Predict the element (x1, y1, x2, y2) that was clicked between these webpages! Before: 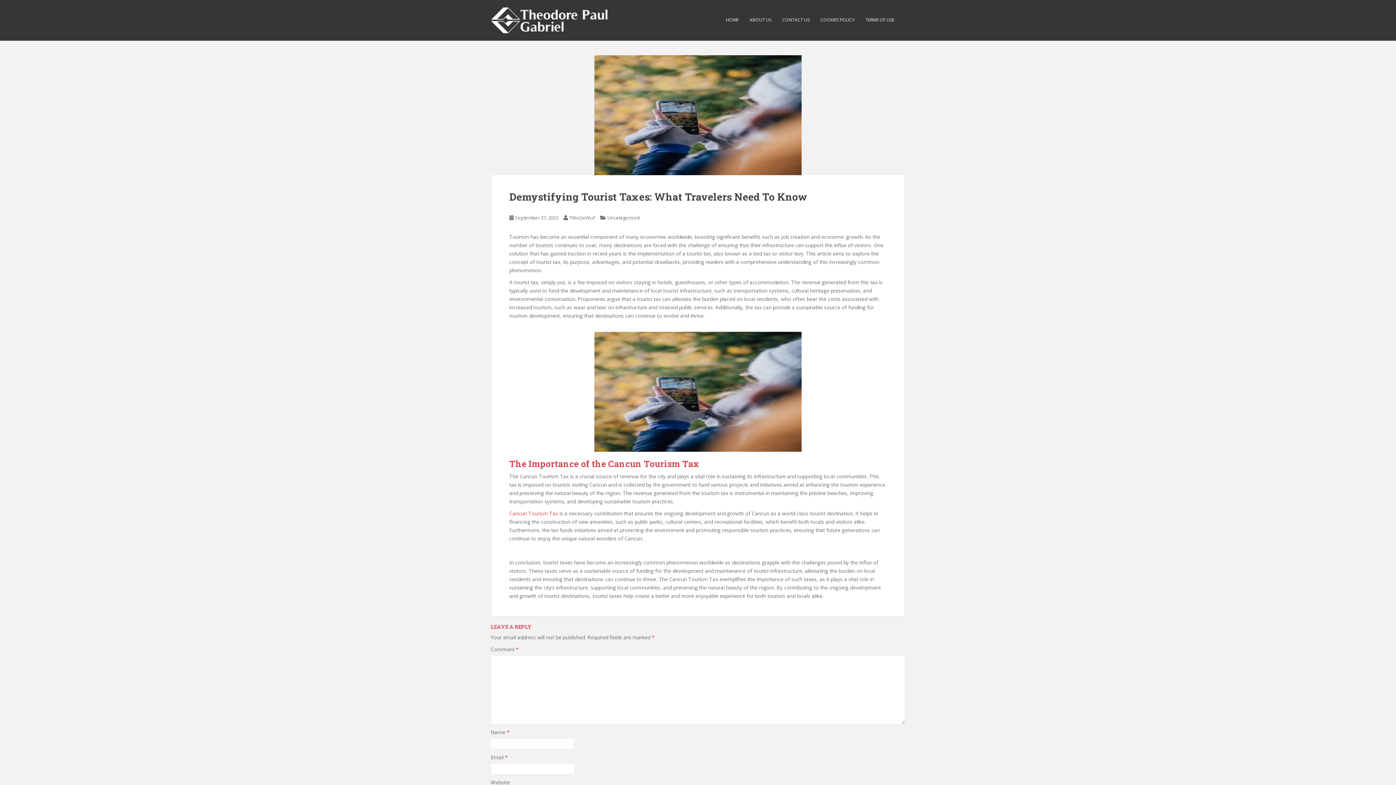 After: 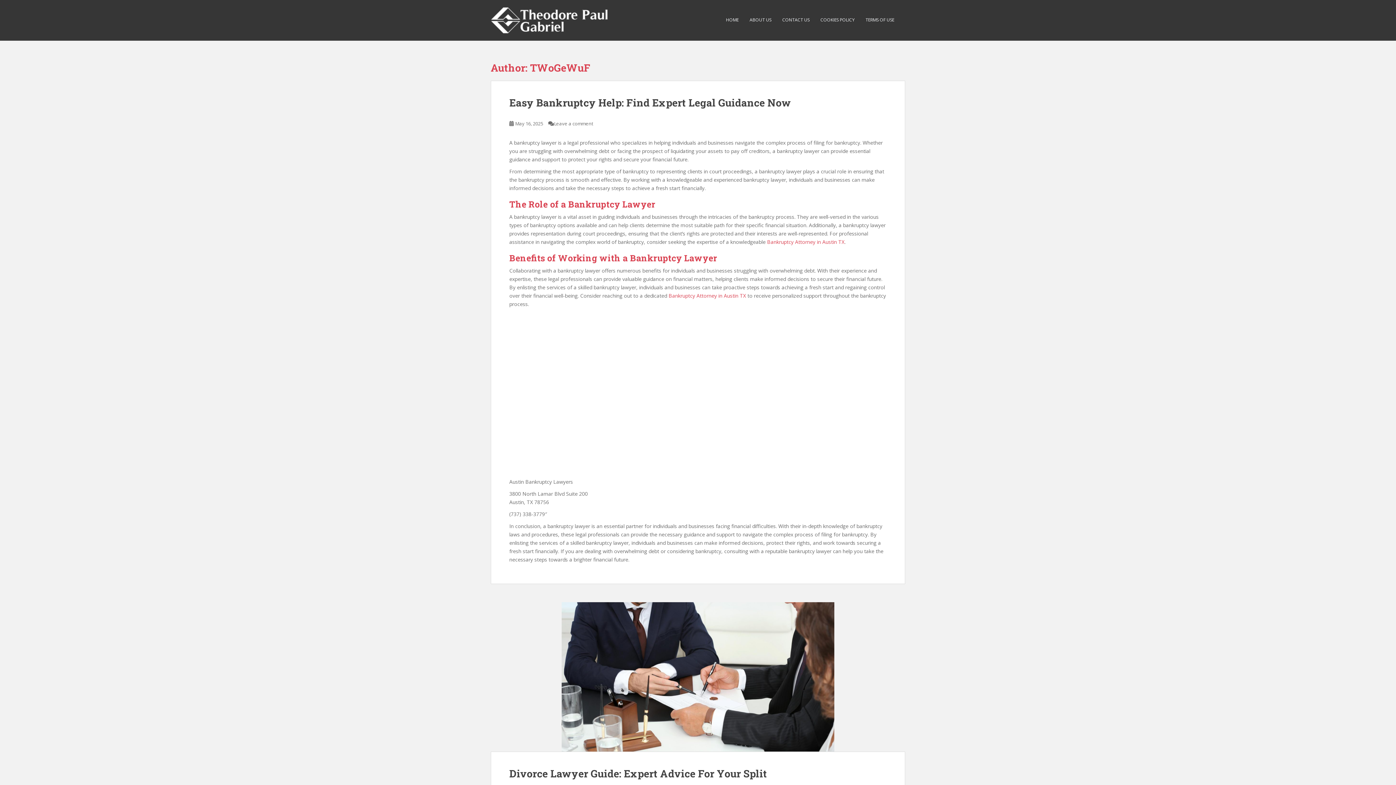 Action: label: TWoGeWuF bbox: (569, 214, 595, 221)